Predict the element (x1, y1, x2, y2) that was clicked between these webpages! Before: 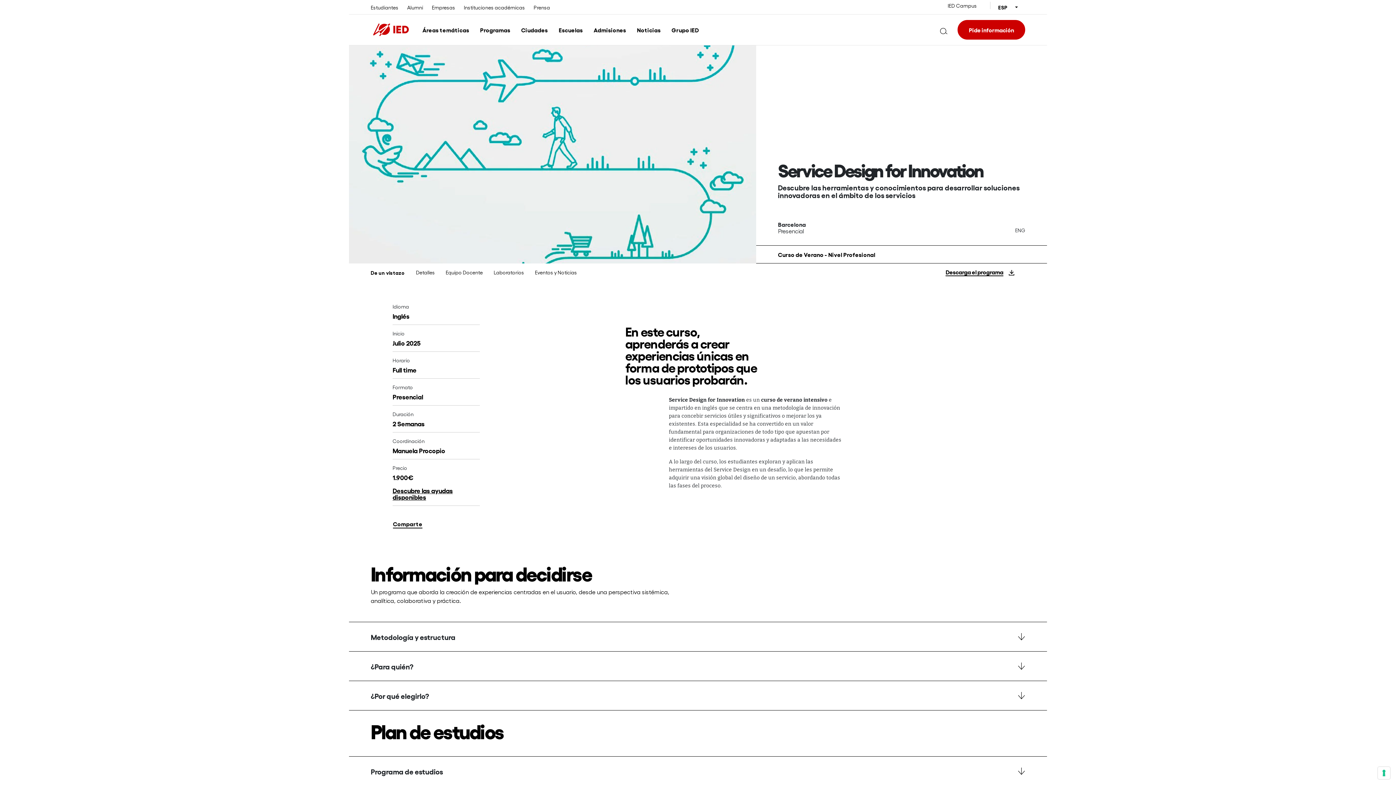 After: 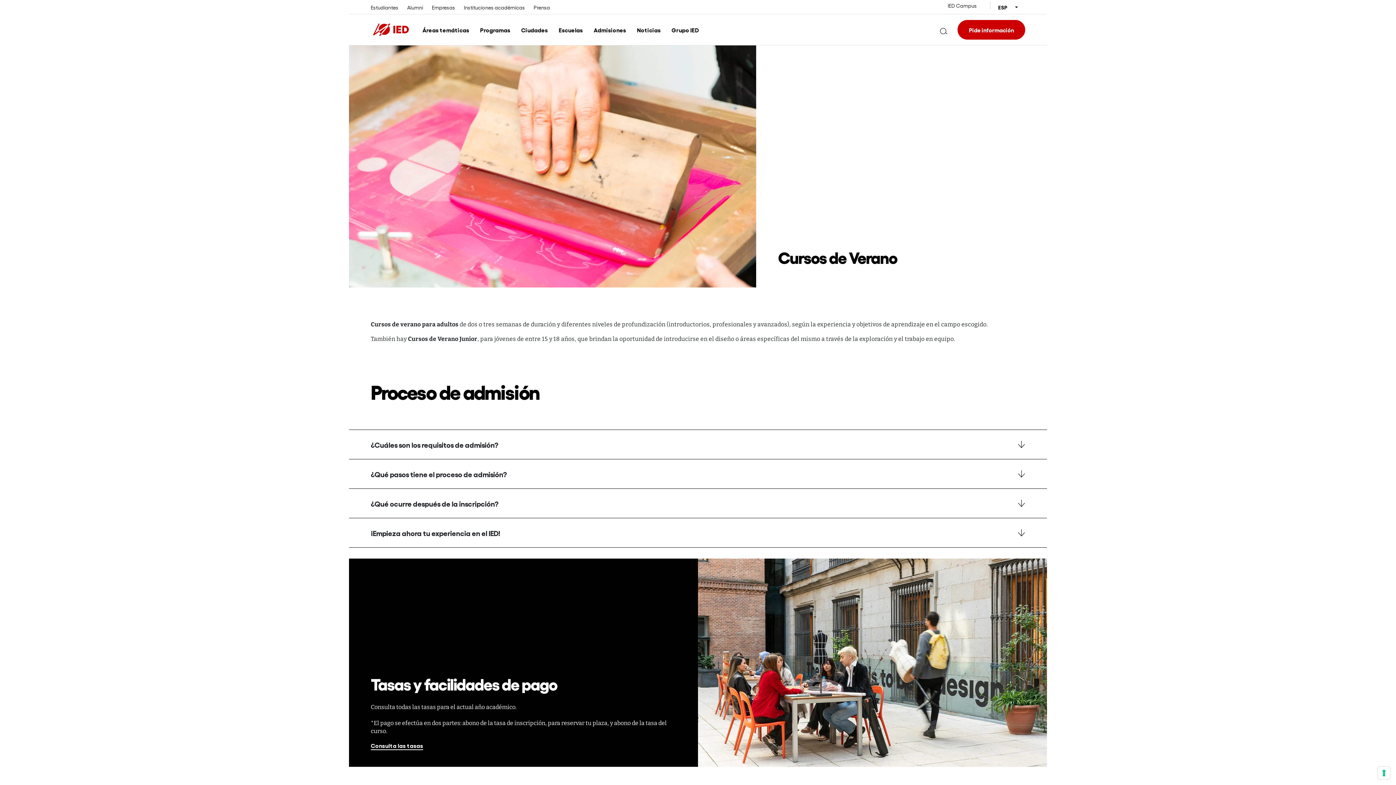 Action: label: Descubre las ayudas disponibles bbox: (392, 486, 452, 501)